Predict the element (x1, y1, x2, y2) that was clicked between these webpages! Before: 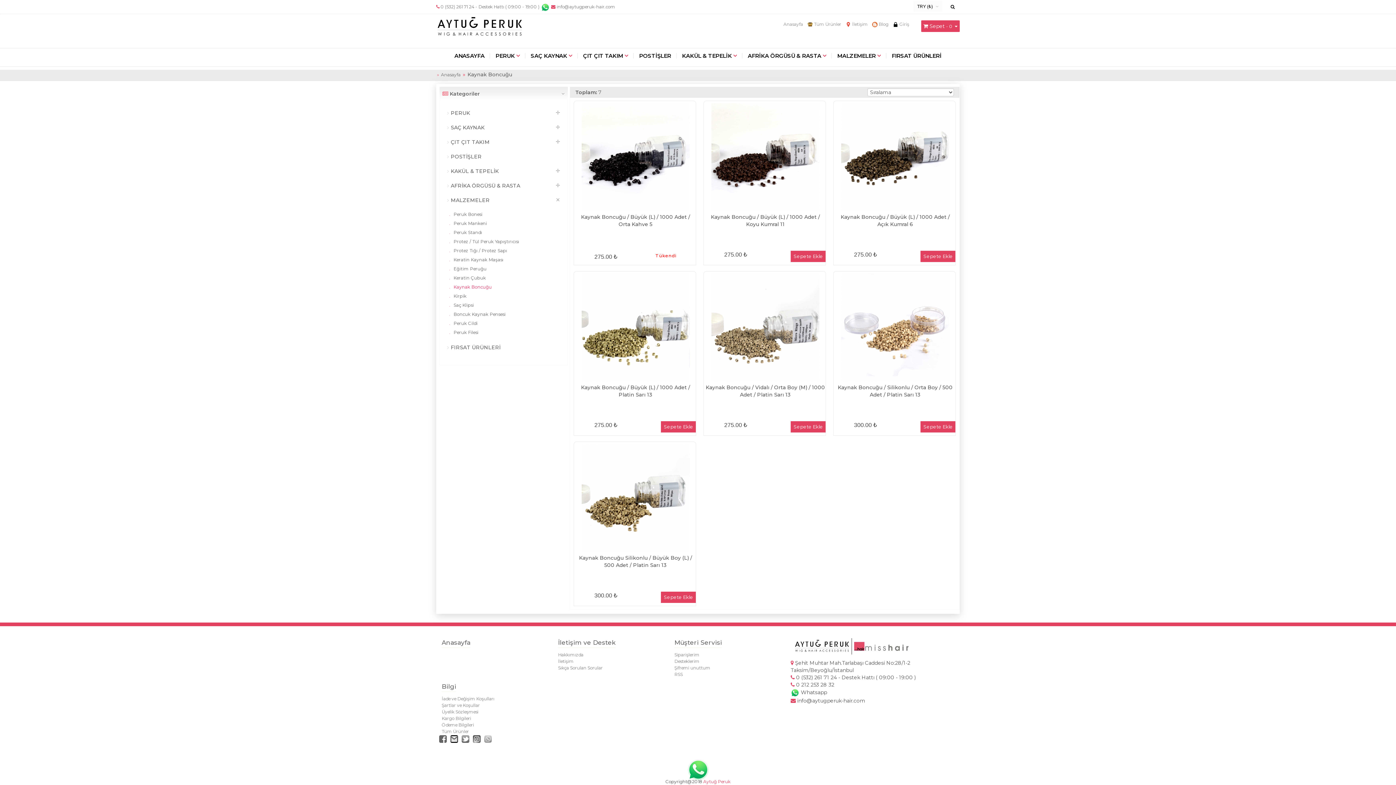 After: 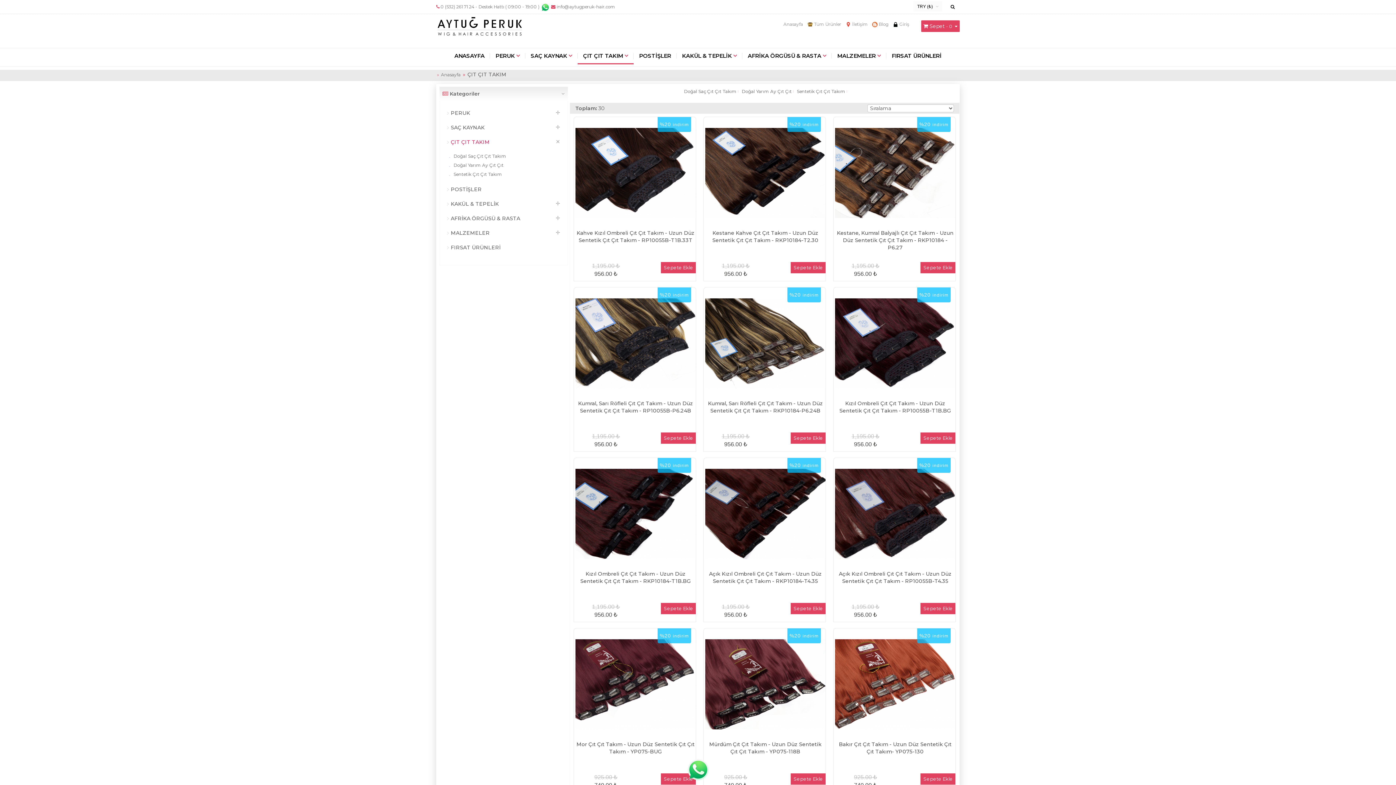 Action: label: ÇIT ÇIT TAKIM bbox: (577, 48, 633, 63)